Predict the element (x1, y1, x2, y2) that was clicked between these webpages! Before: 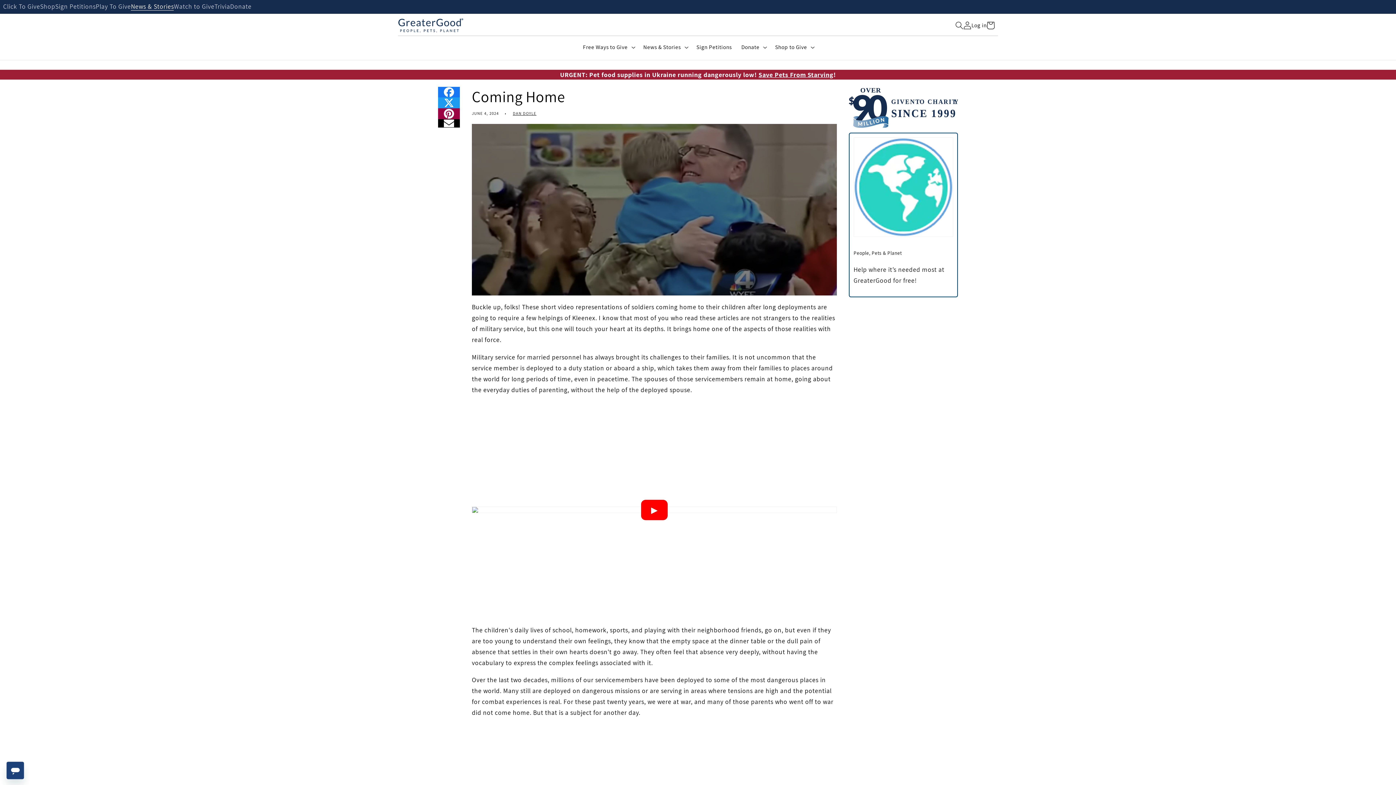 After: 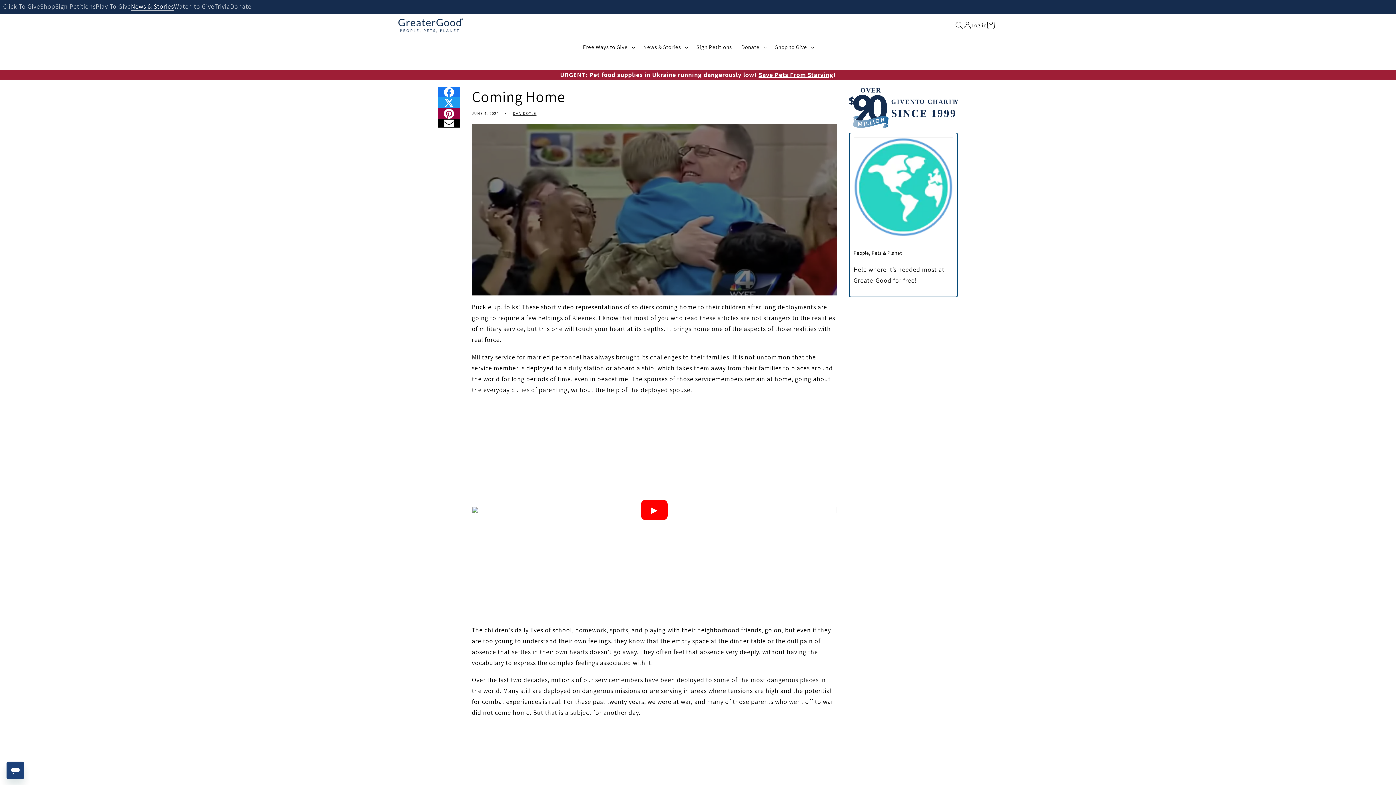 Action: bbox: (438, 108, 460, 119)